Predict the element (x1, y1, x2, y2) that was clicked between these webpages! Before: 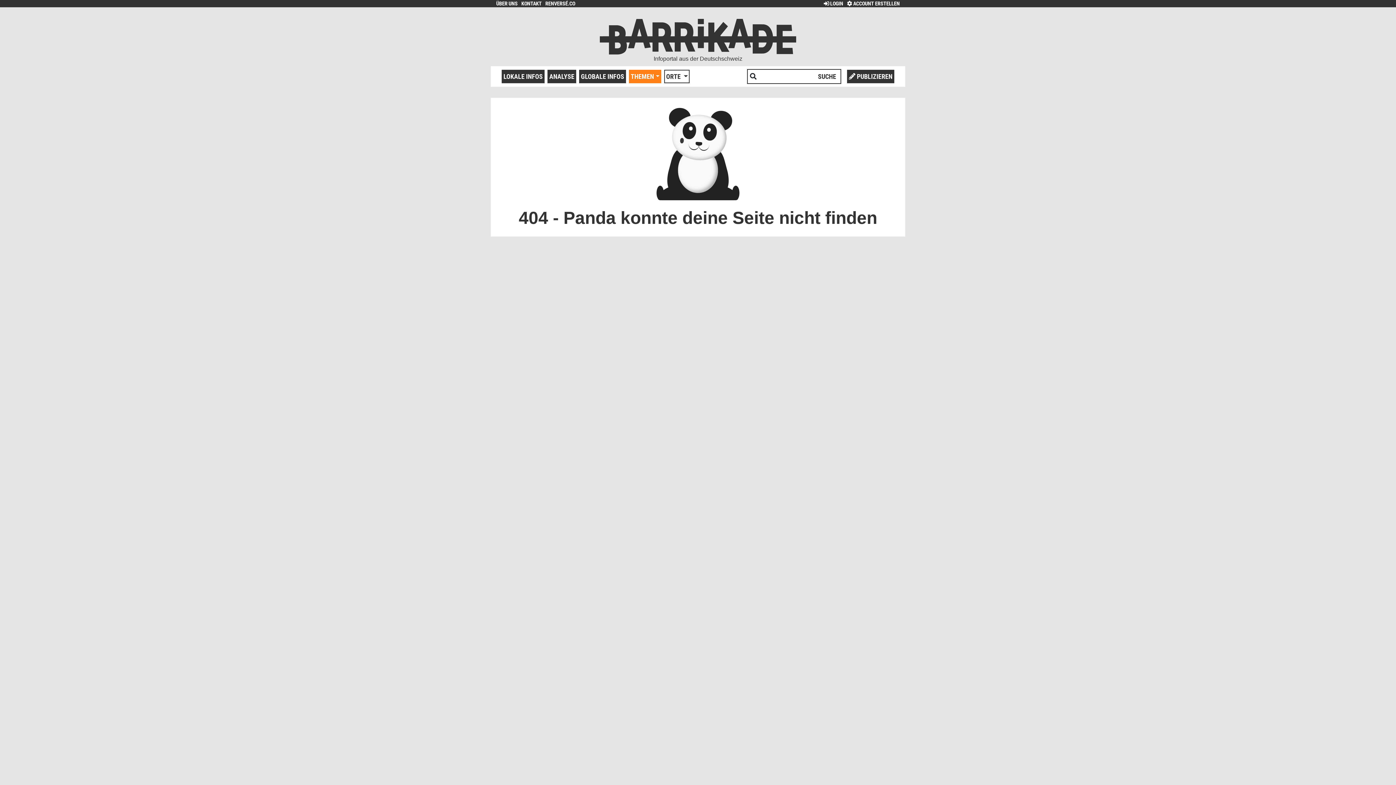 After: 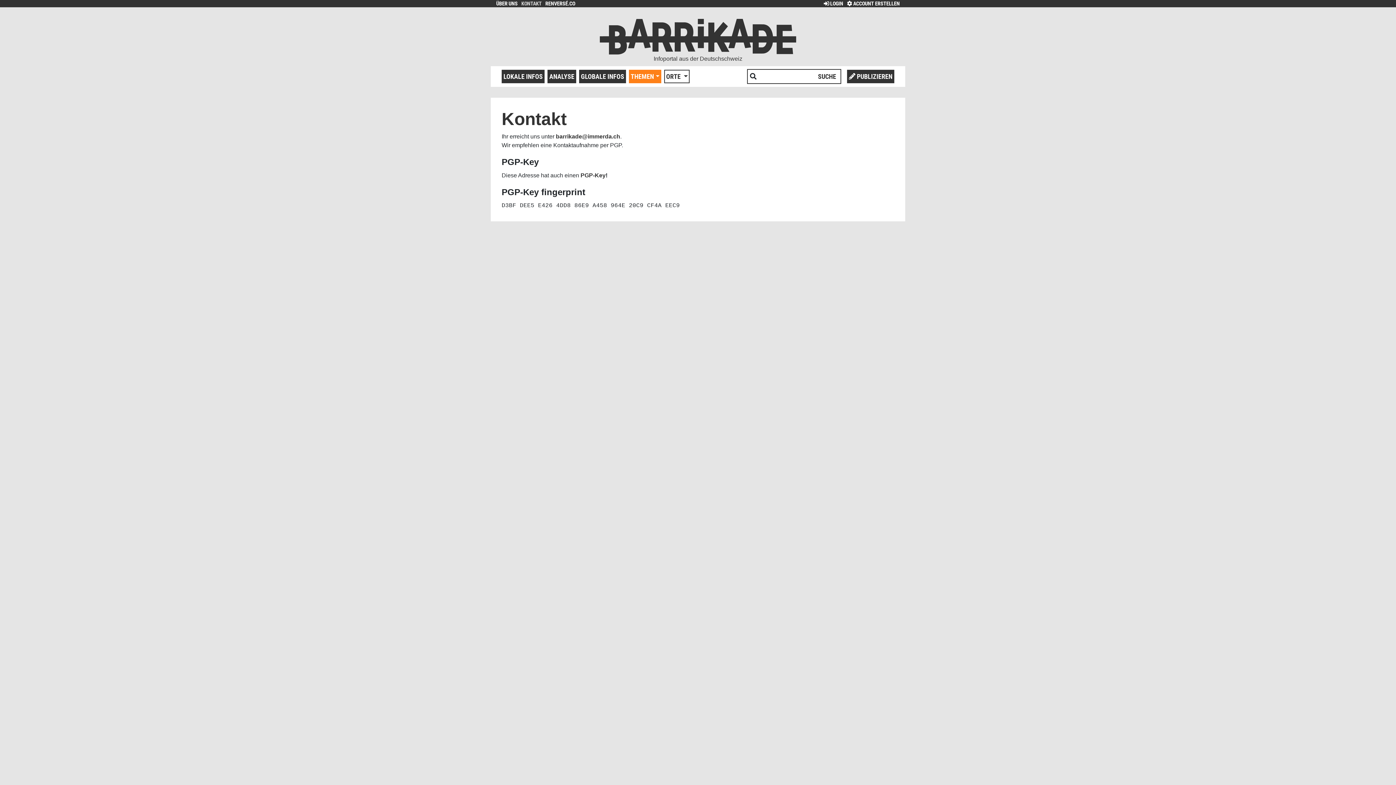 Action: label: KONTAKT bbox: (521, 0, 541, 7)